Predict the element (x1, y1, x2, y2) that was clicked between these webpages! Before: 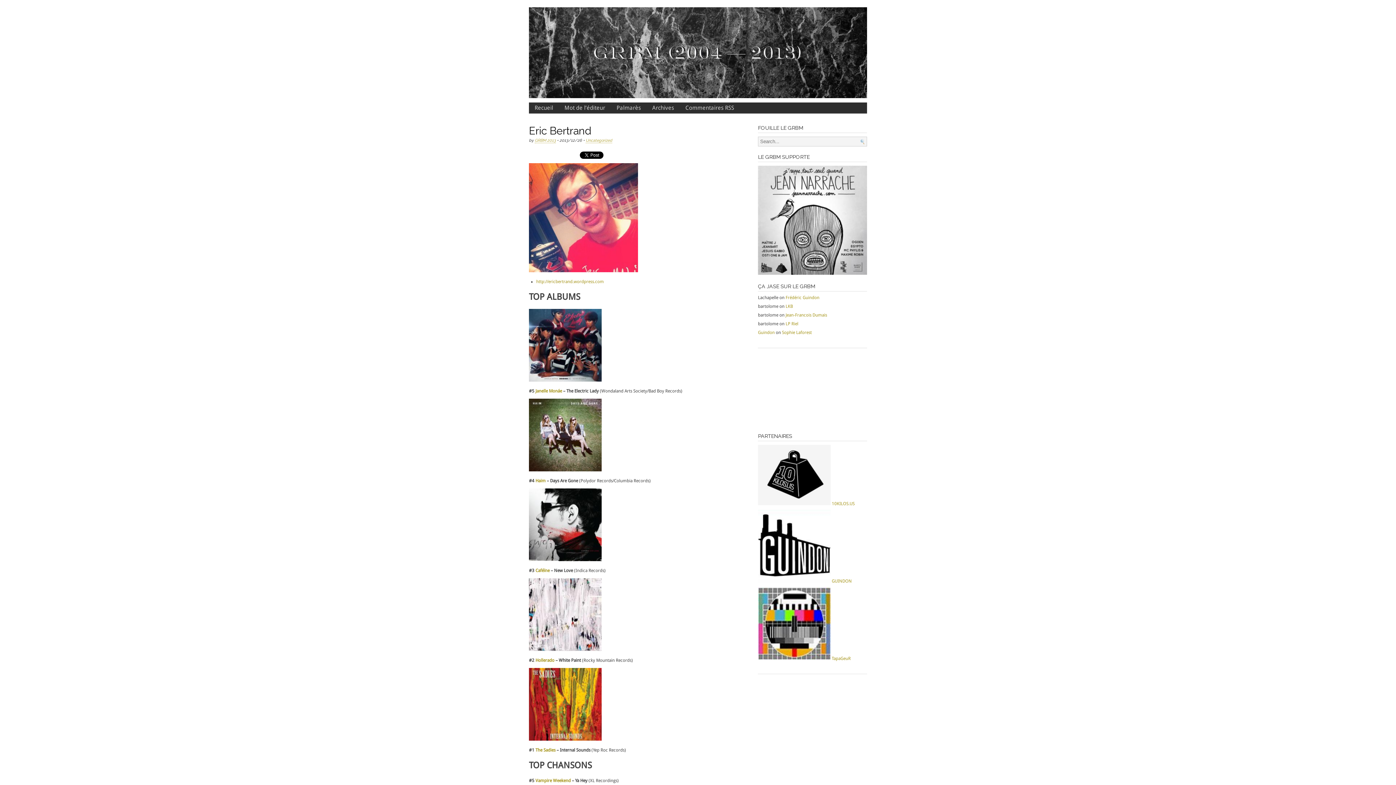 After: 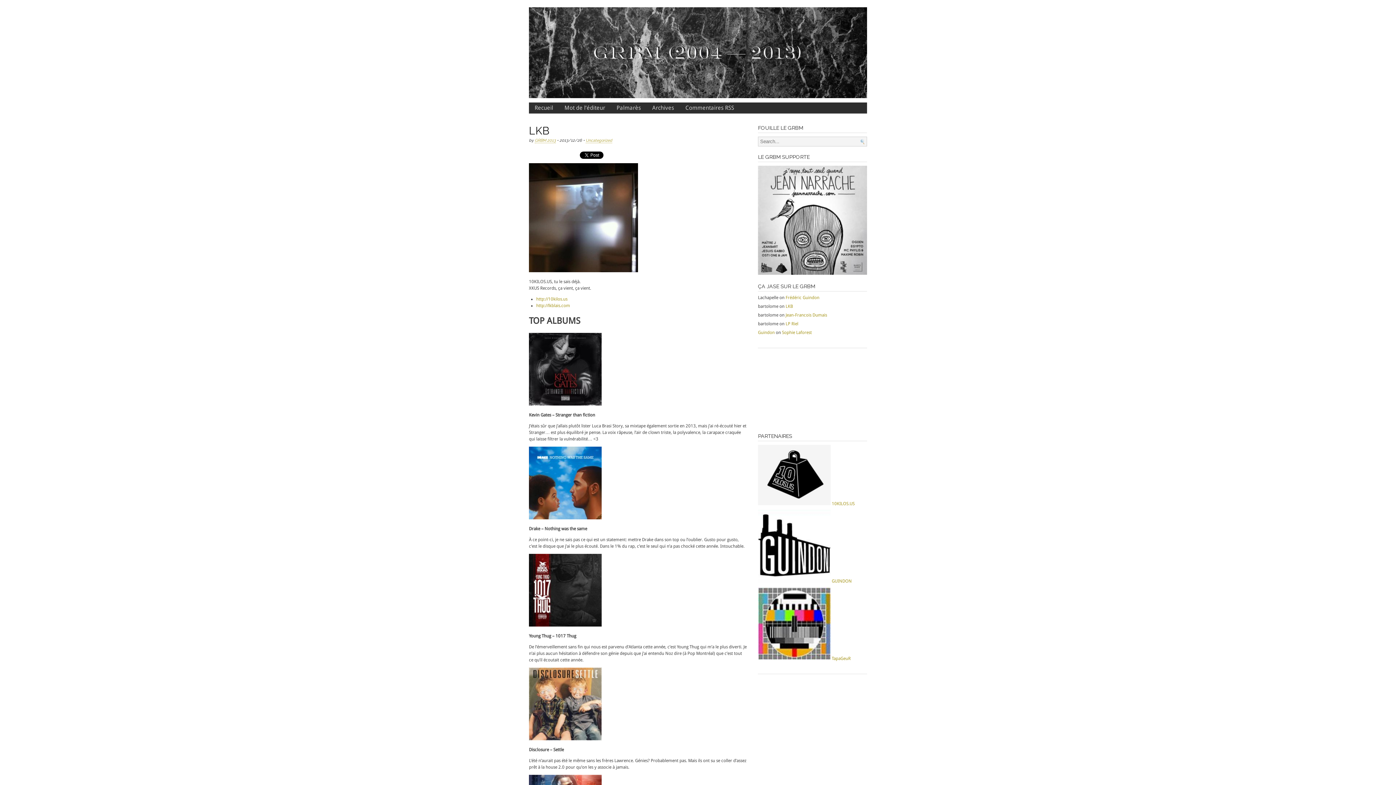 Action: label: LKB bbox: (785, 304, 793, 309)